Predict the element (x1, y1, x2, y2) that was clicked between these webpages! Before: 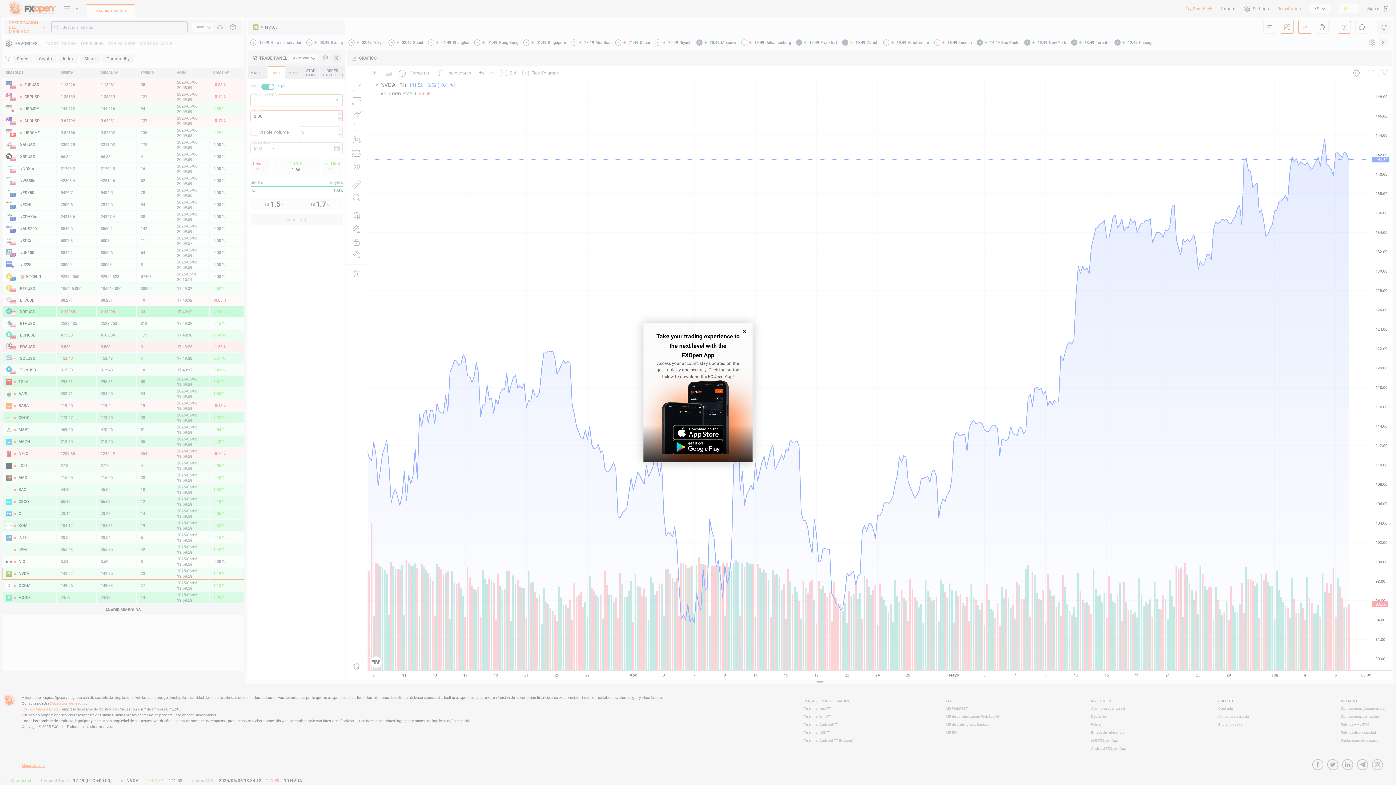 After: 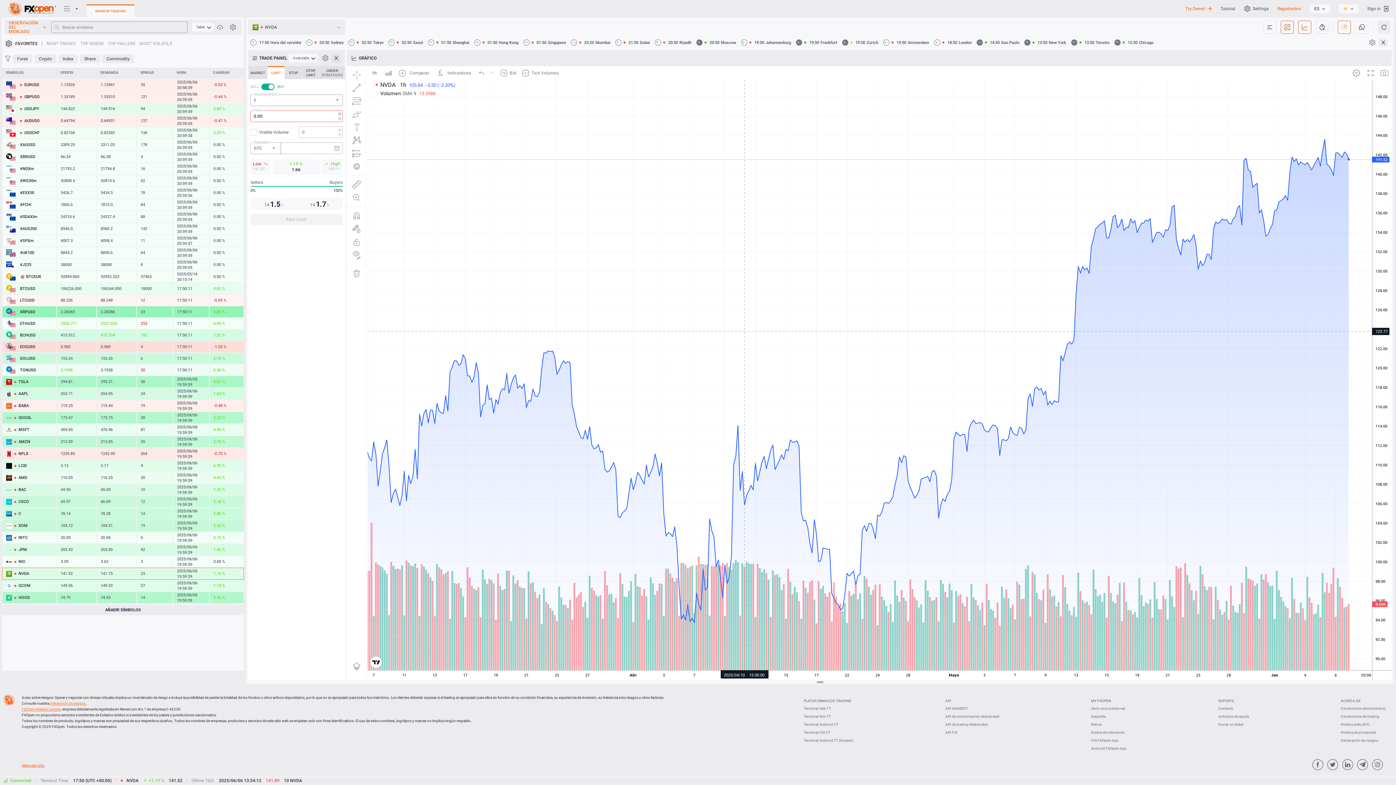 Action: bbox: (742, 329, 746, 334)